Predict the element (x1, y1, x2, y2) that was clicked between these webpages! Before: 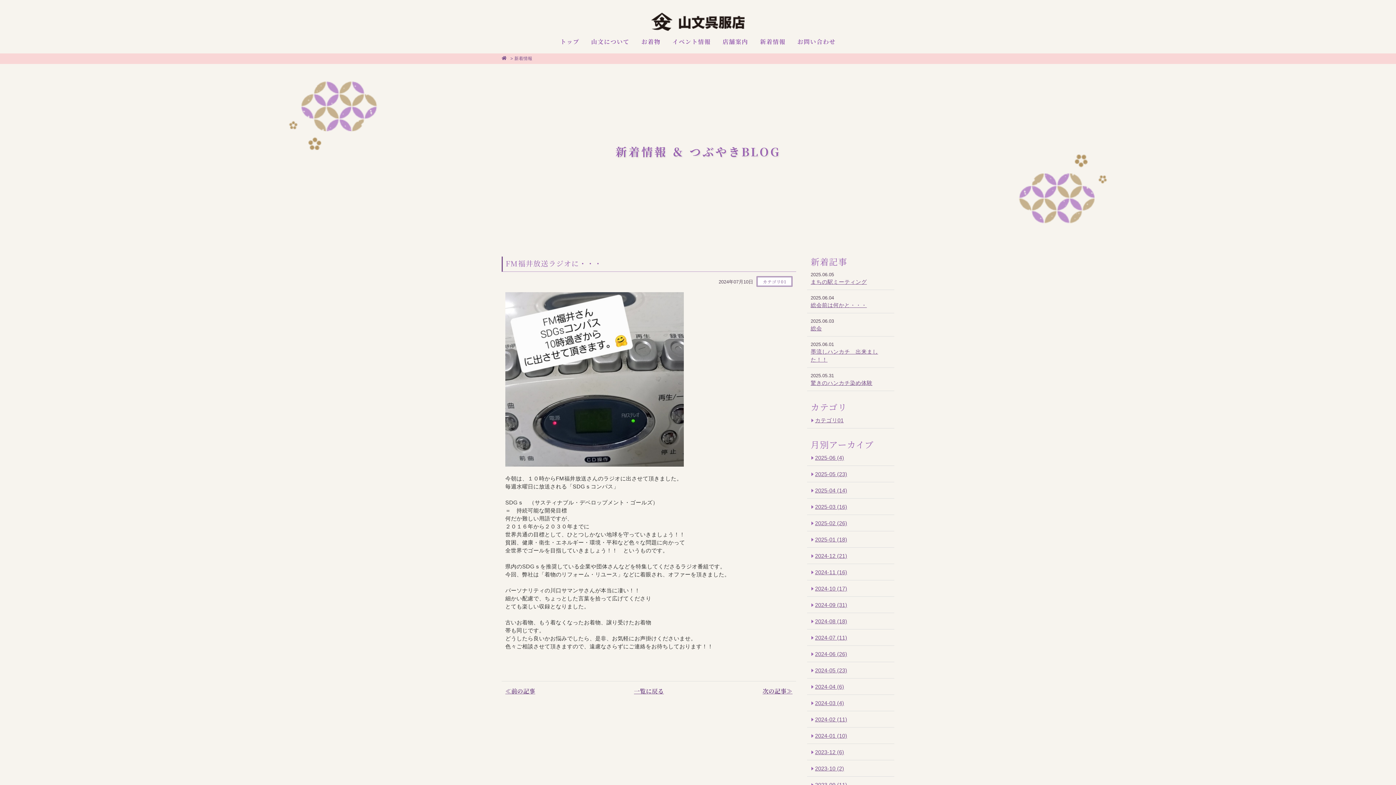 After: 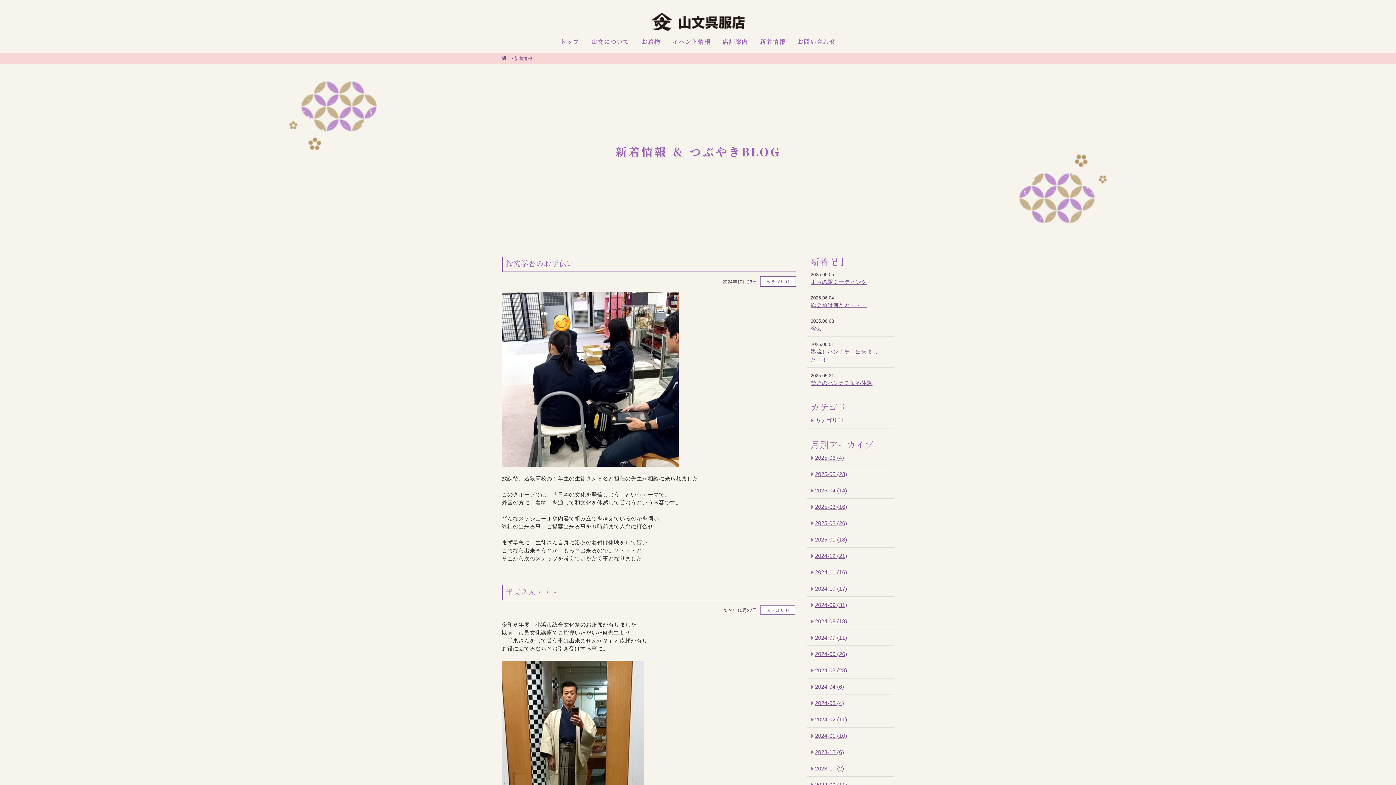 Action: label: 2024-10 (17) bbox: (810, 585, 847, 593)